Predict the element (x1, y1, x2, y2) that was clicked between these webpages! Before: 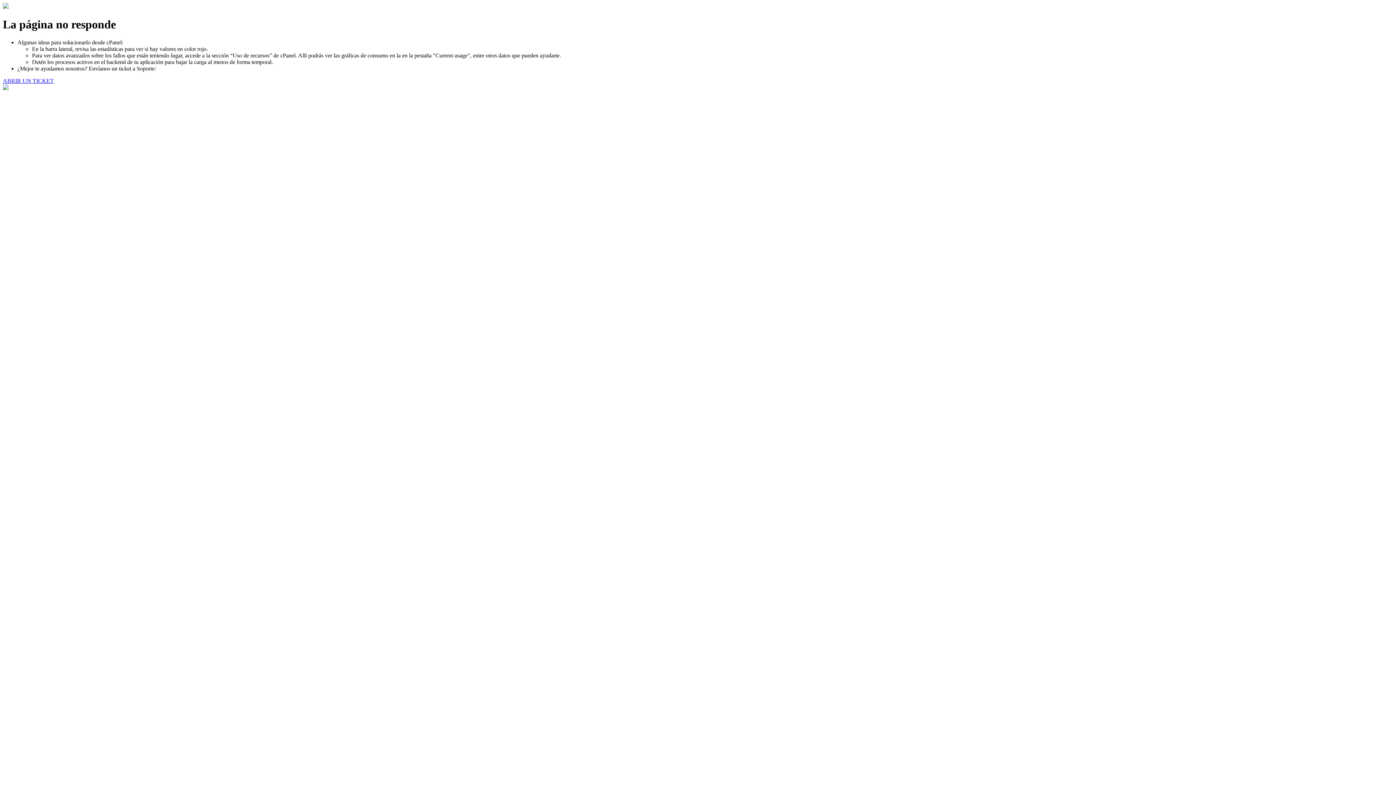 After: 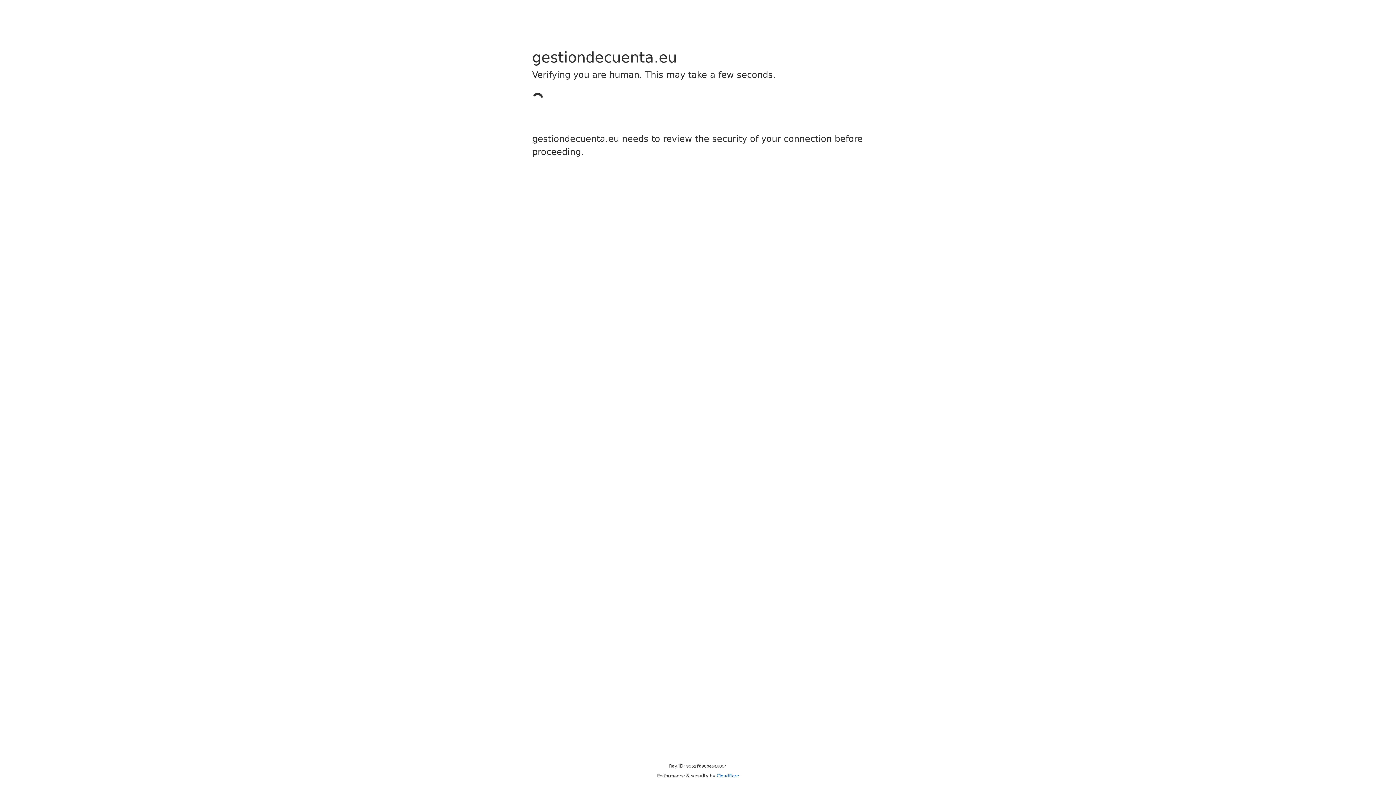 Action: bbox: (2, 77, 53, 83) label: ABRIR UN TICKET